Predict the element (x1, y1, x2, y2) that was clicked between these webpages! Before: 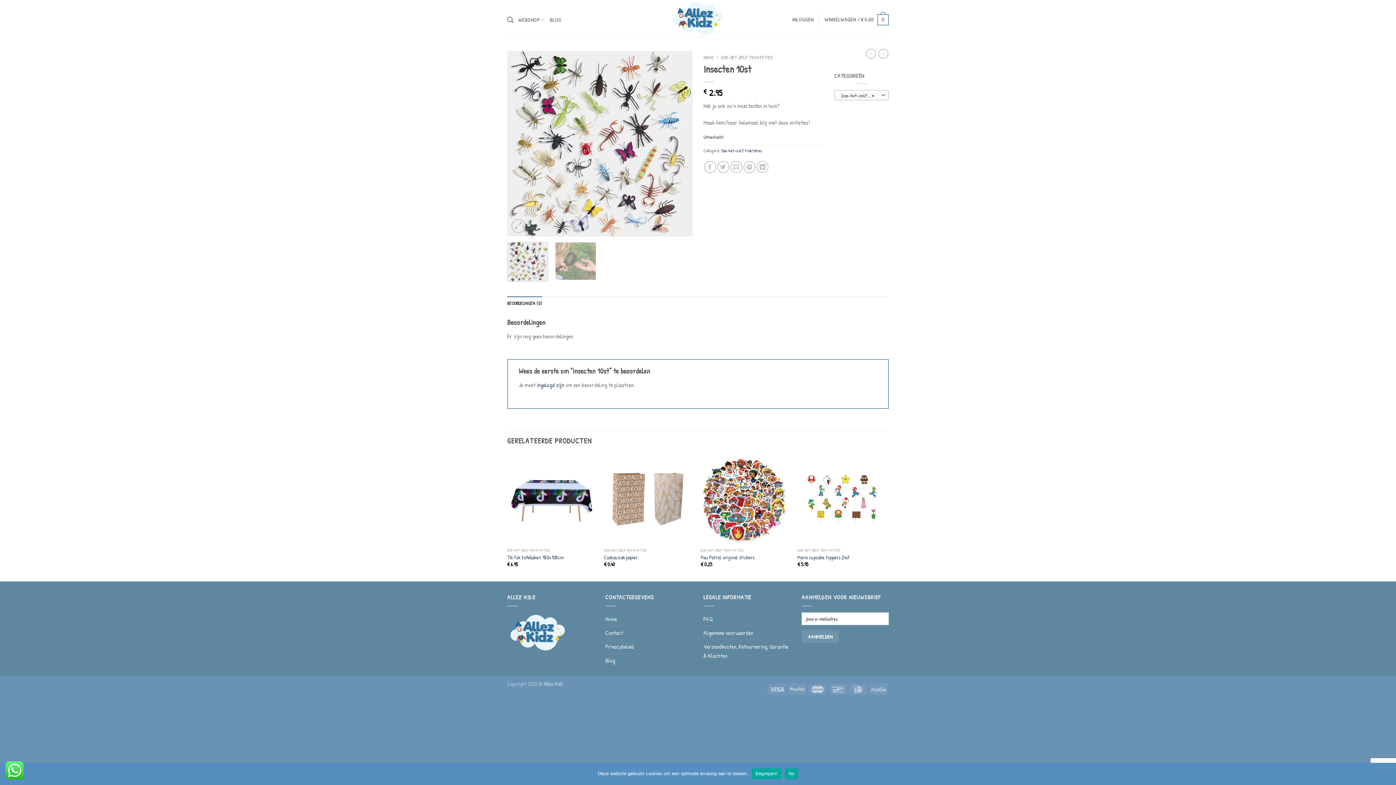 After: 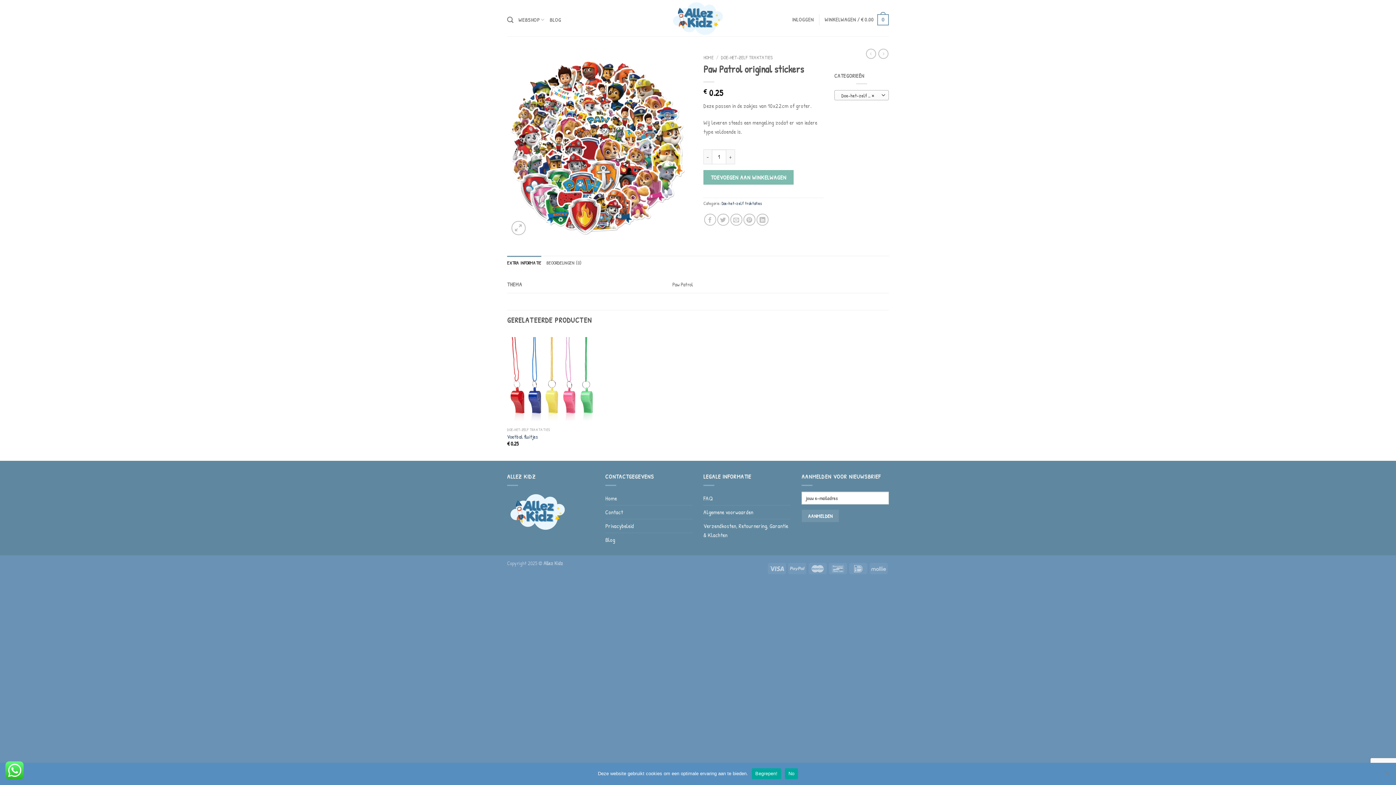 Action: bbox: (700, 554, 754, 560) label: Paw Patrol original stickers